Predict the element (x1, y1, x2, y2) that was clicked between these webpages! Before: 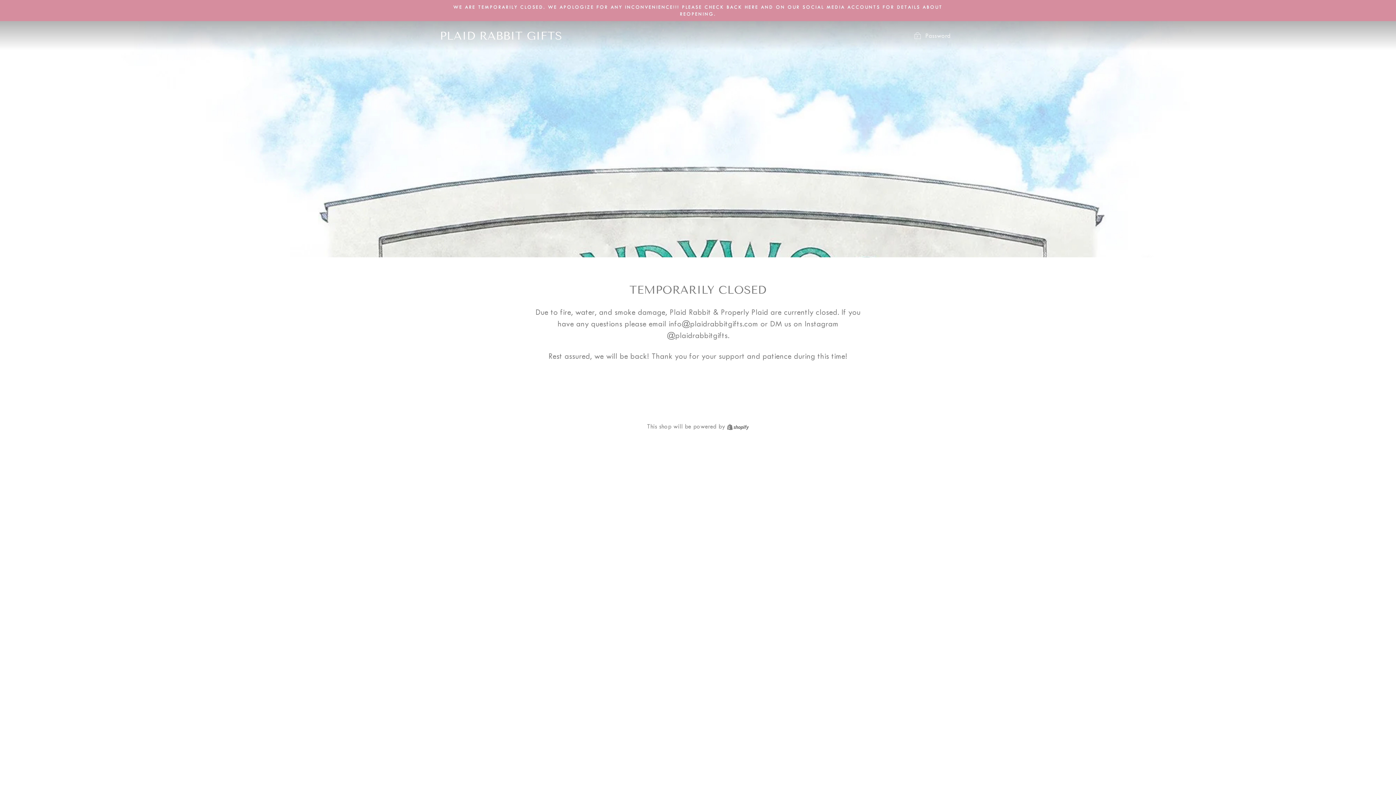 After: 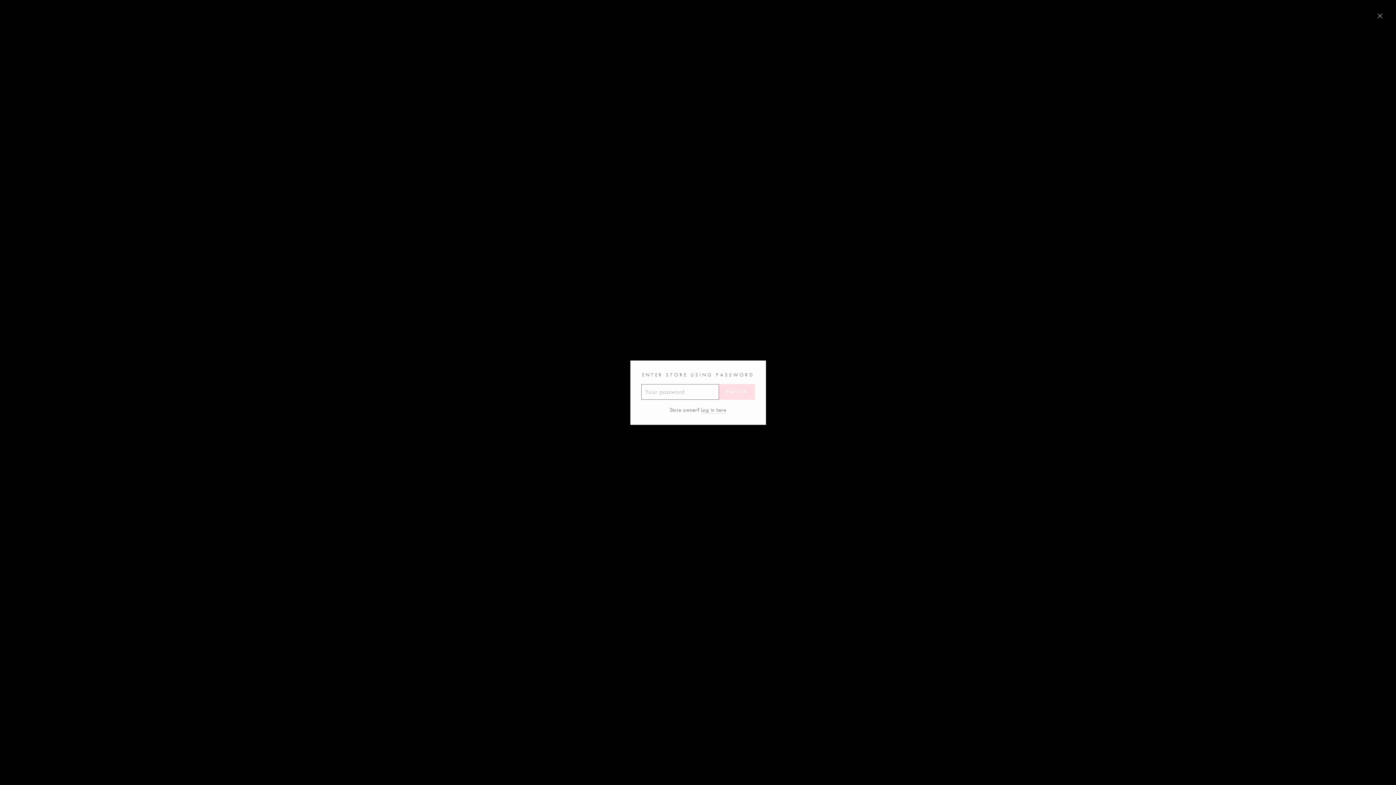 Action: bbox: (907, 28, 956, 43) label:  Password